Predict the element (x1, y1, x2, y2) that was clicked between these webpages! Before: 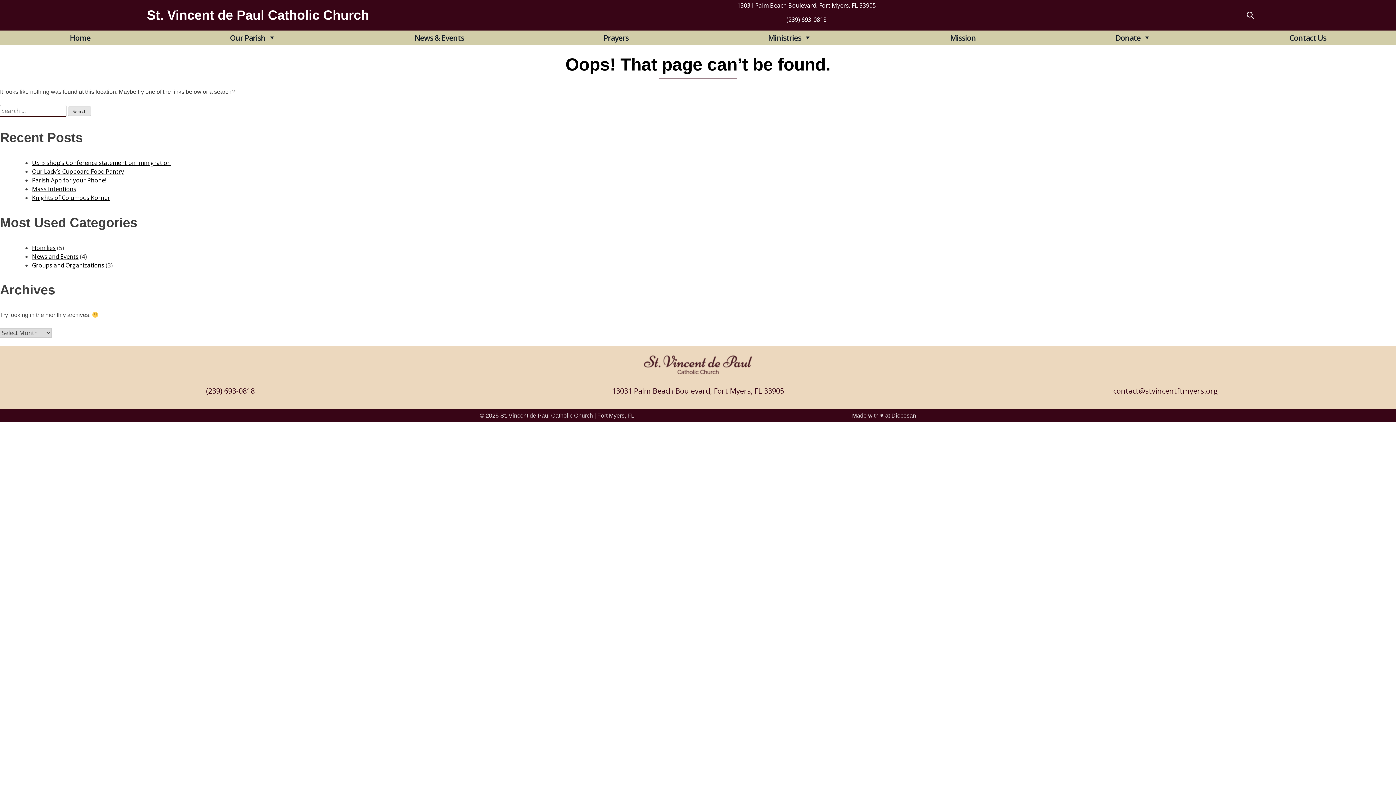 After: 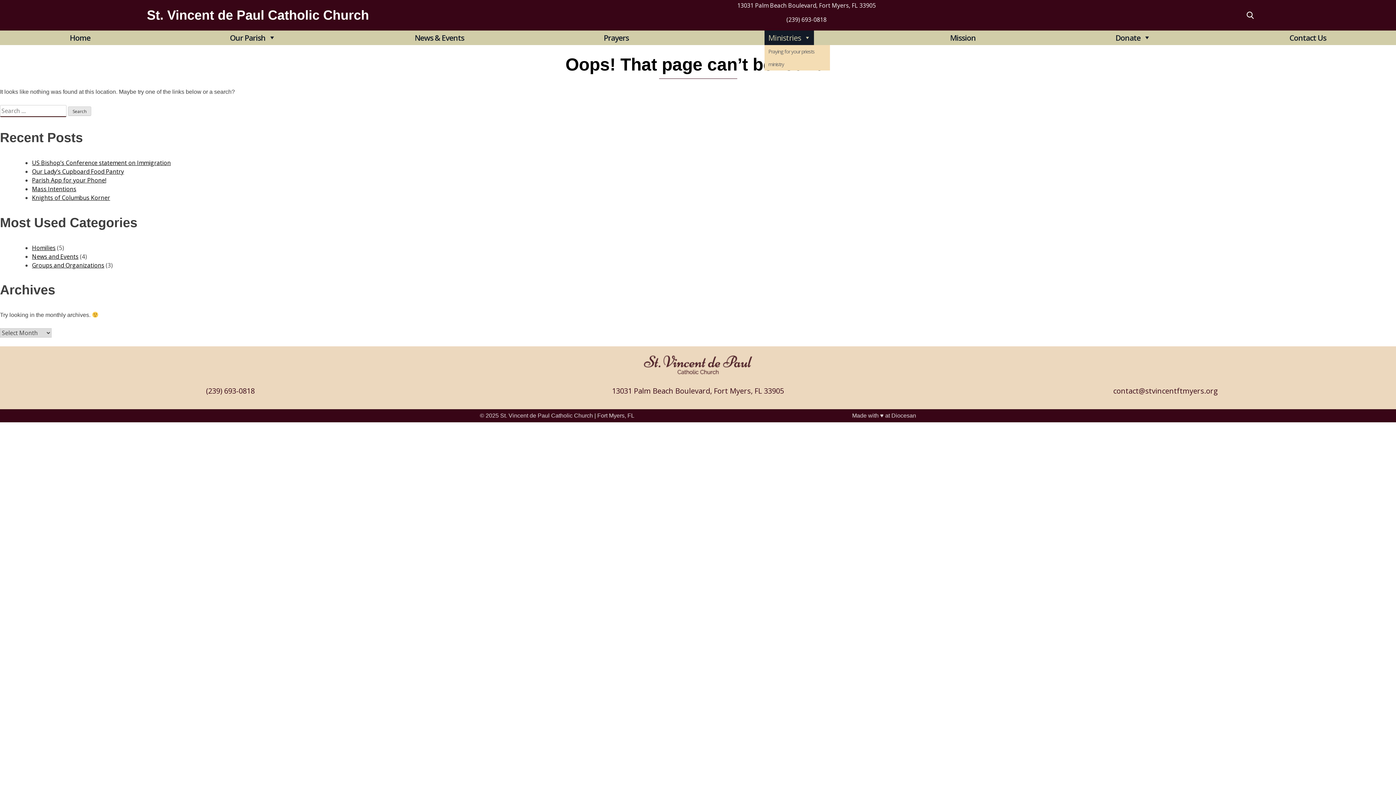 Action: label: Ministries bbox: (764, 30, 814, 45)